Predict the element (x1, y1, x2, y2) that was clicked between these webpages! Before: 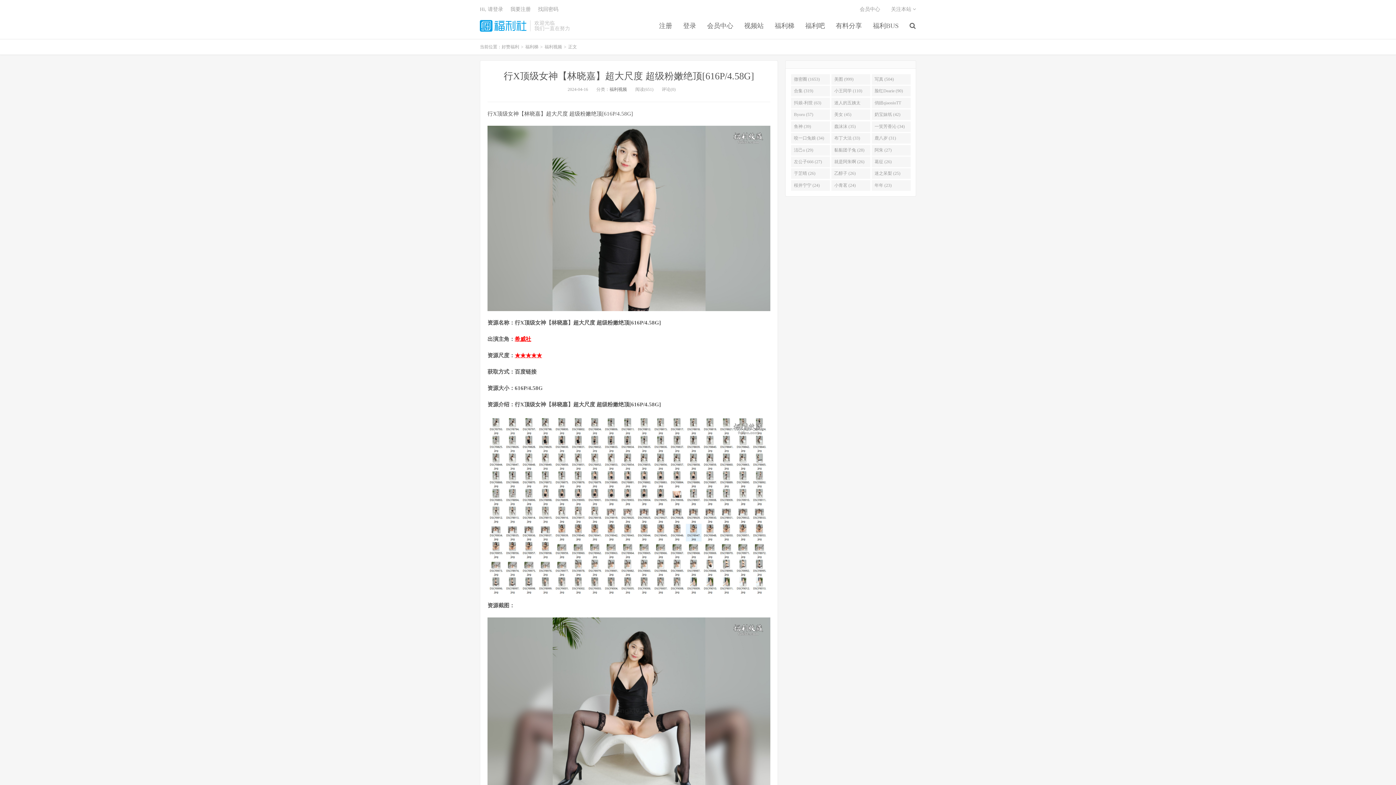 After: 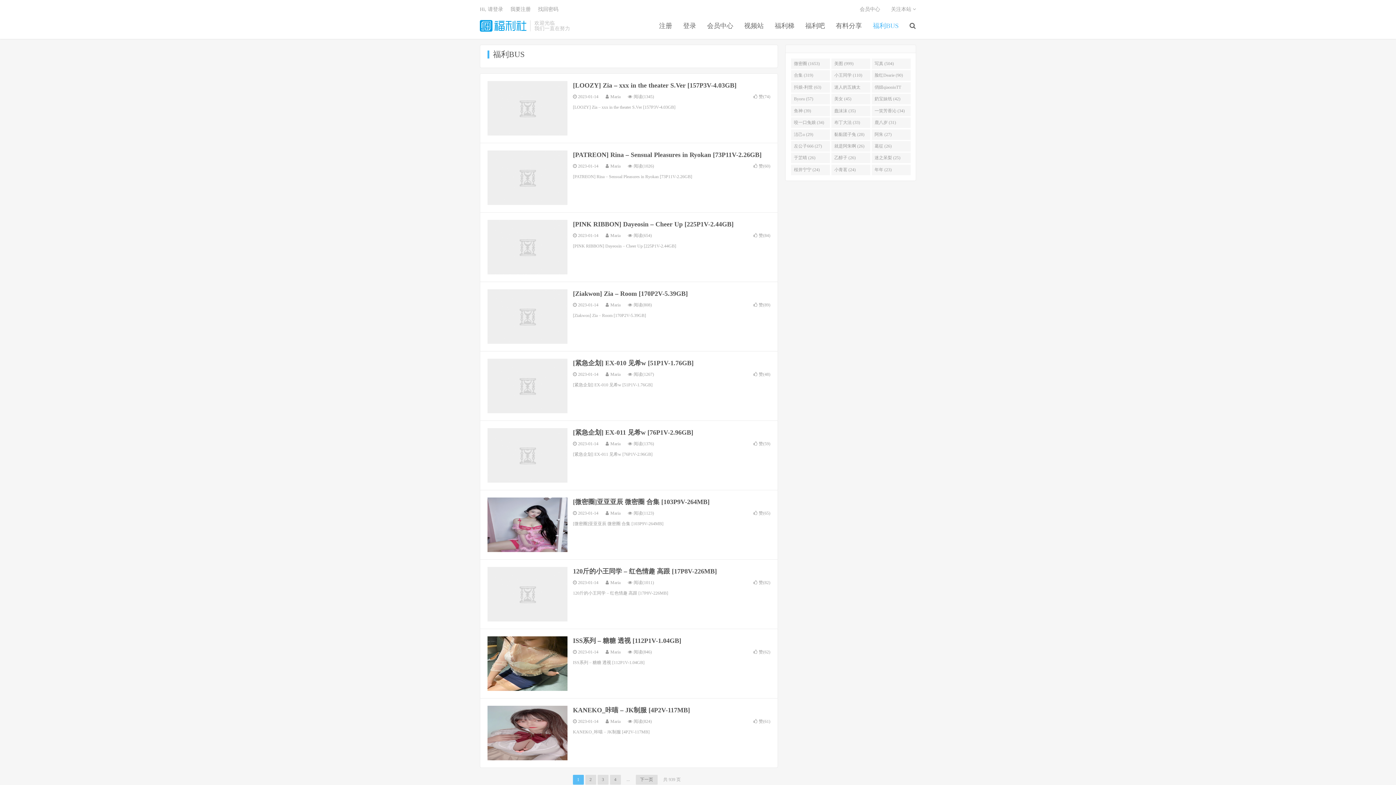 Action: label: 福利BUS bbox: (867, 21, 904, 30)